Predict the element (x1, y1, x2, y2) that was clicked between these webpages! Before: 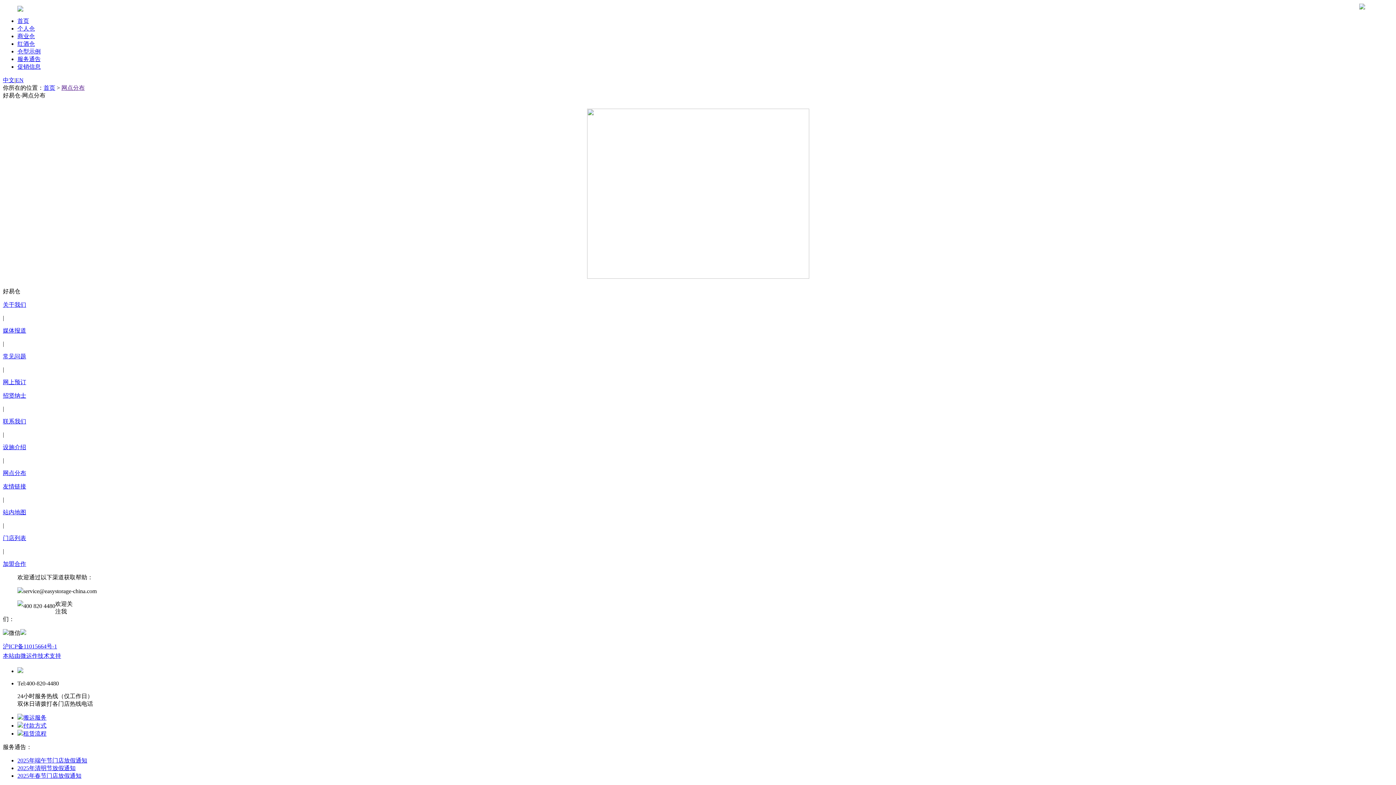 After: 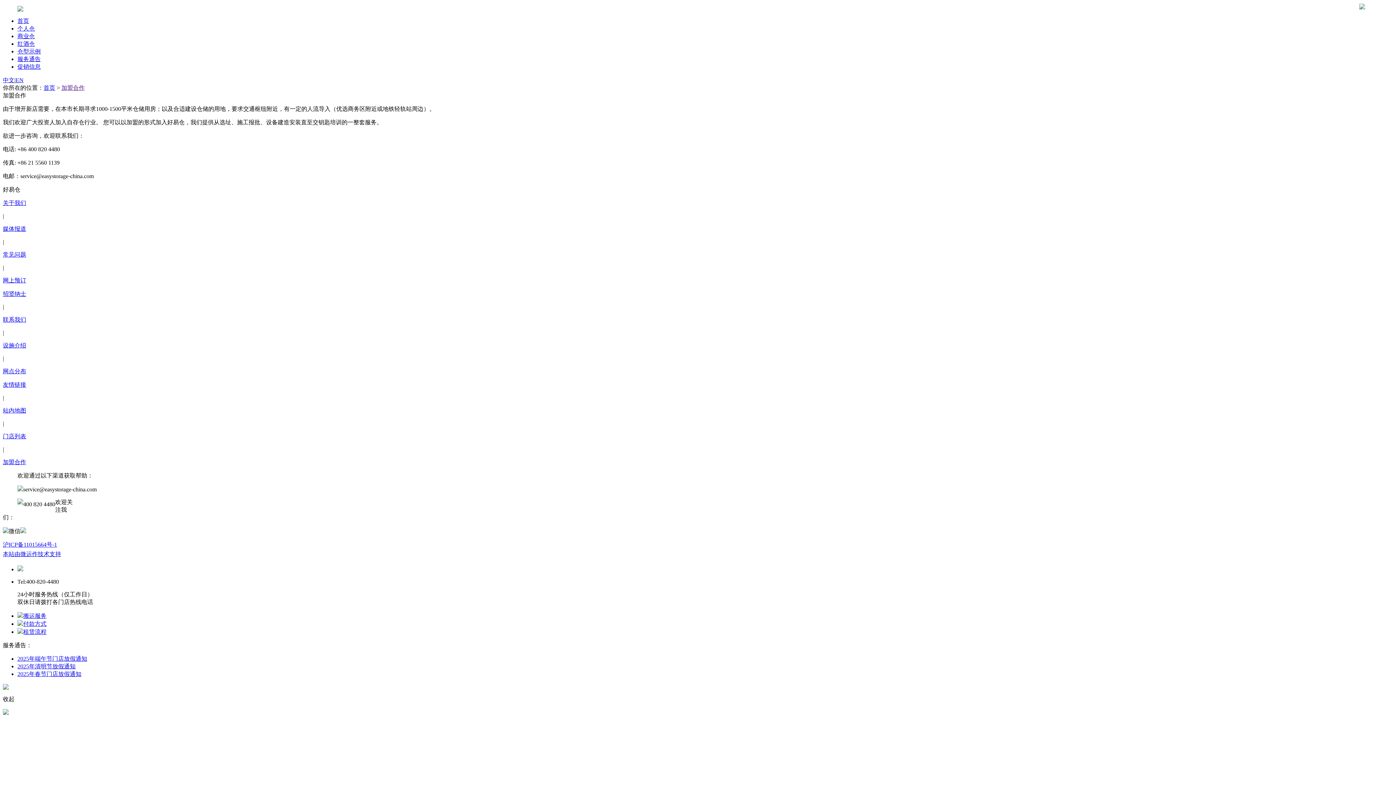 Action: bbox: (2, 561, 26, 567) label: 加盟合作